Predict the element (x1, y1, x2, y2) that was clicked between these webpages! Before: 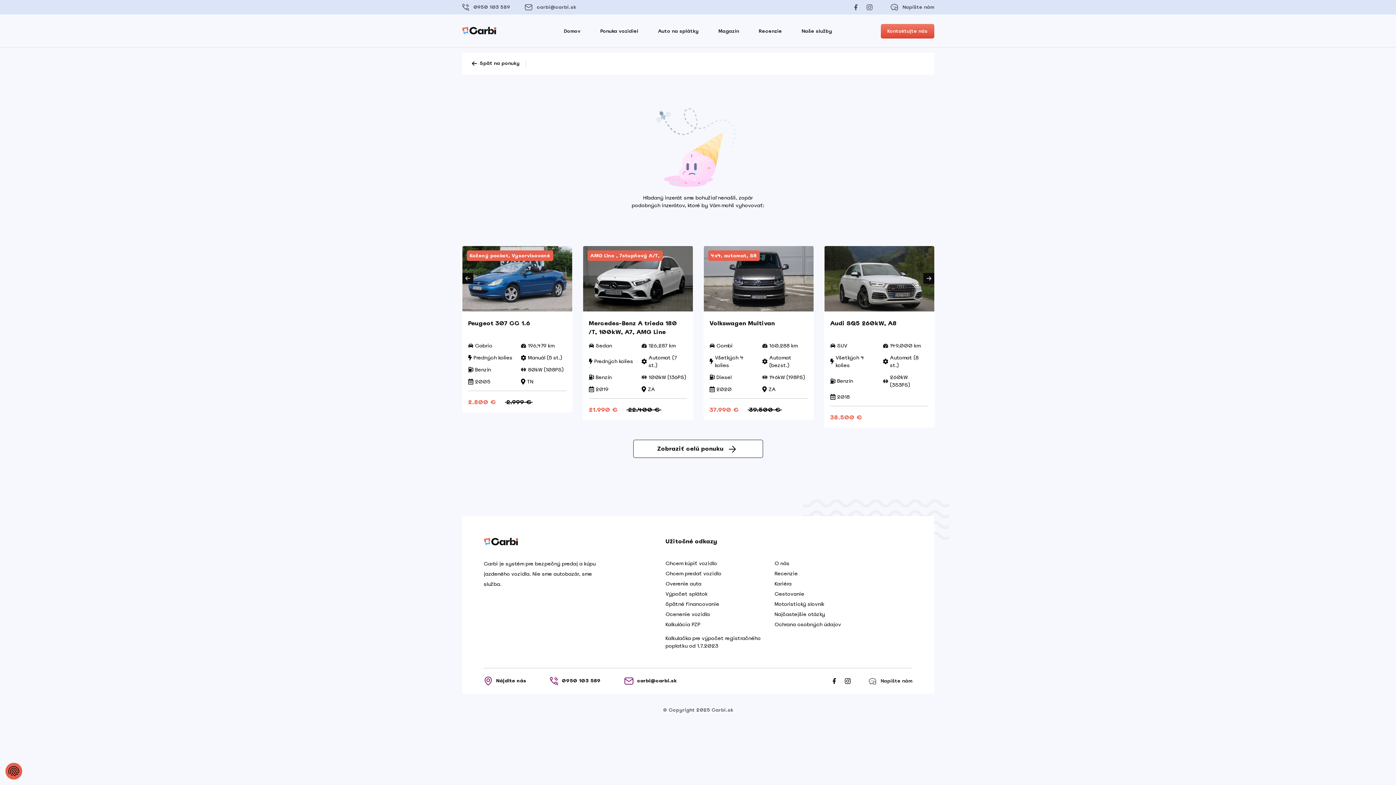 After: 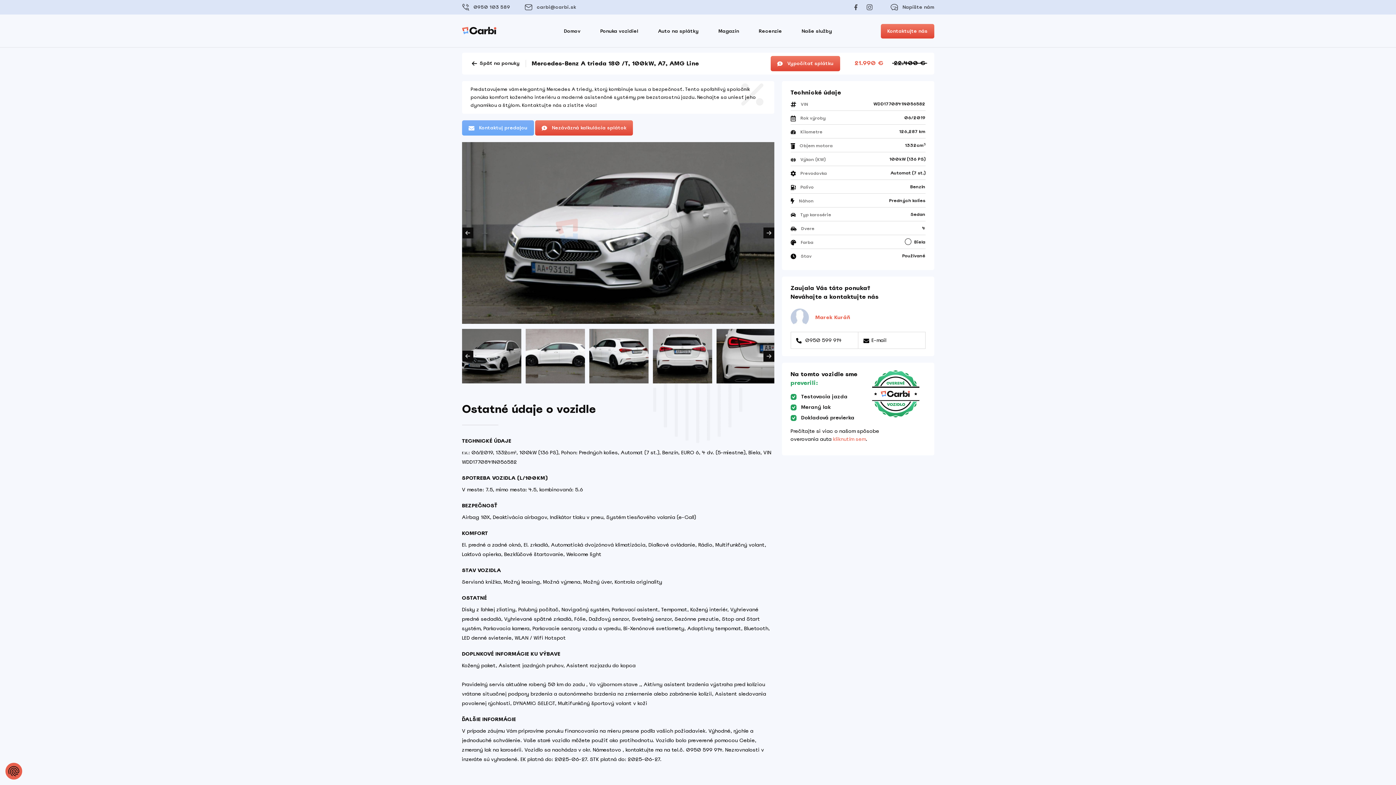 Action: label: AMG Line , 7stupňový A/T,
Mercedes-Benz A trieda 180 /T, 100kW, A7, AMG Line
Sedan
126,287 km
Predných kolies
Automat (7 st.)
Benzín
100kW (136PS)
2019
ZA
21.990 € 22.400 € bbox: (582, 245, 693, 420)